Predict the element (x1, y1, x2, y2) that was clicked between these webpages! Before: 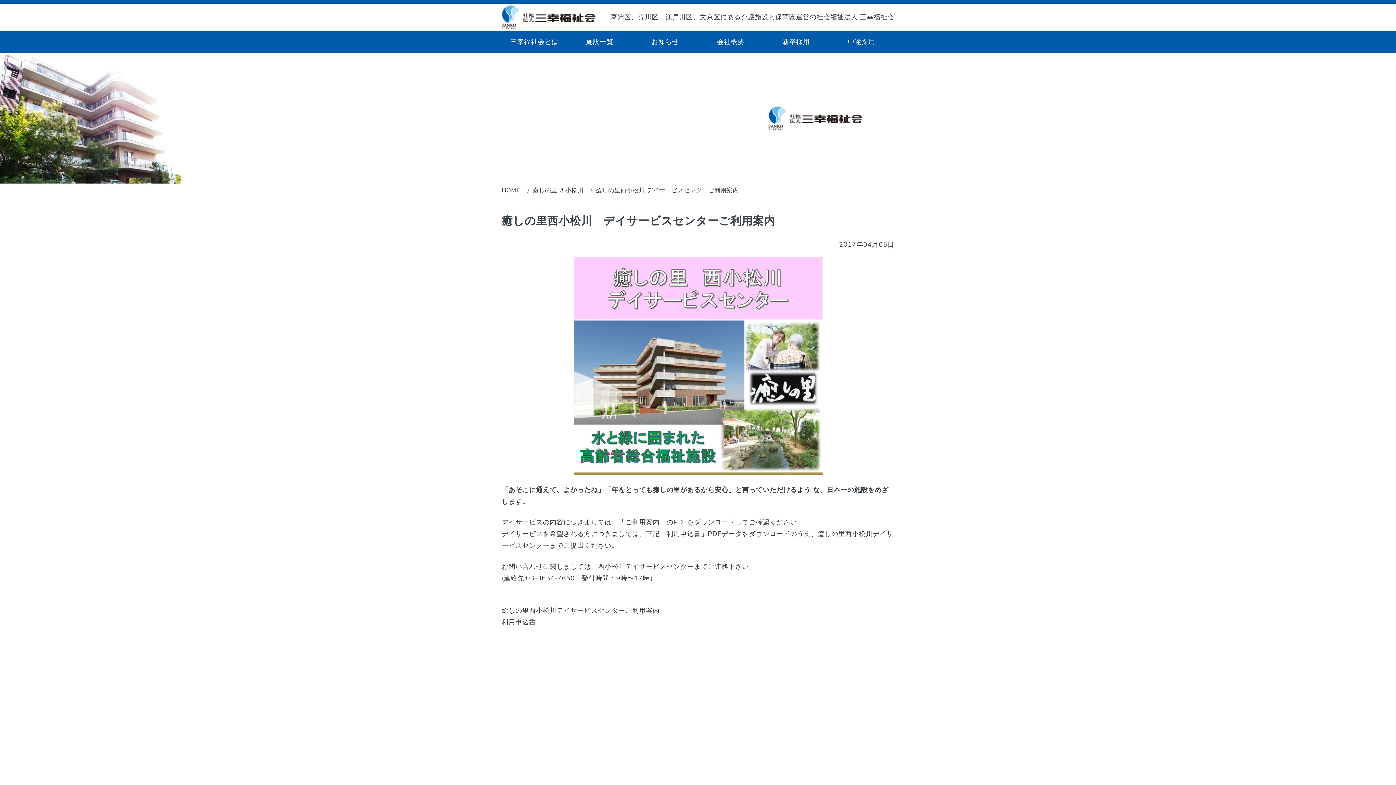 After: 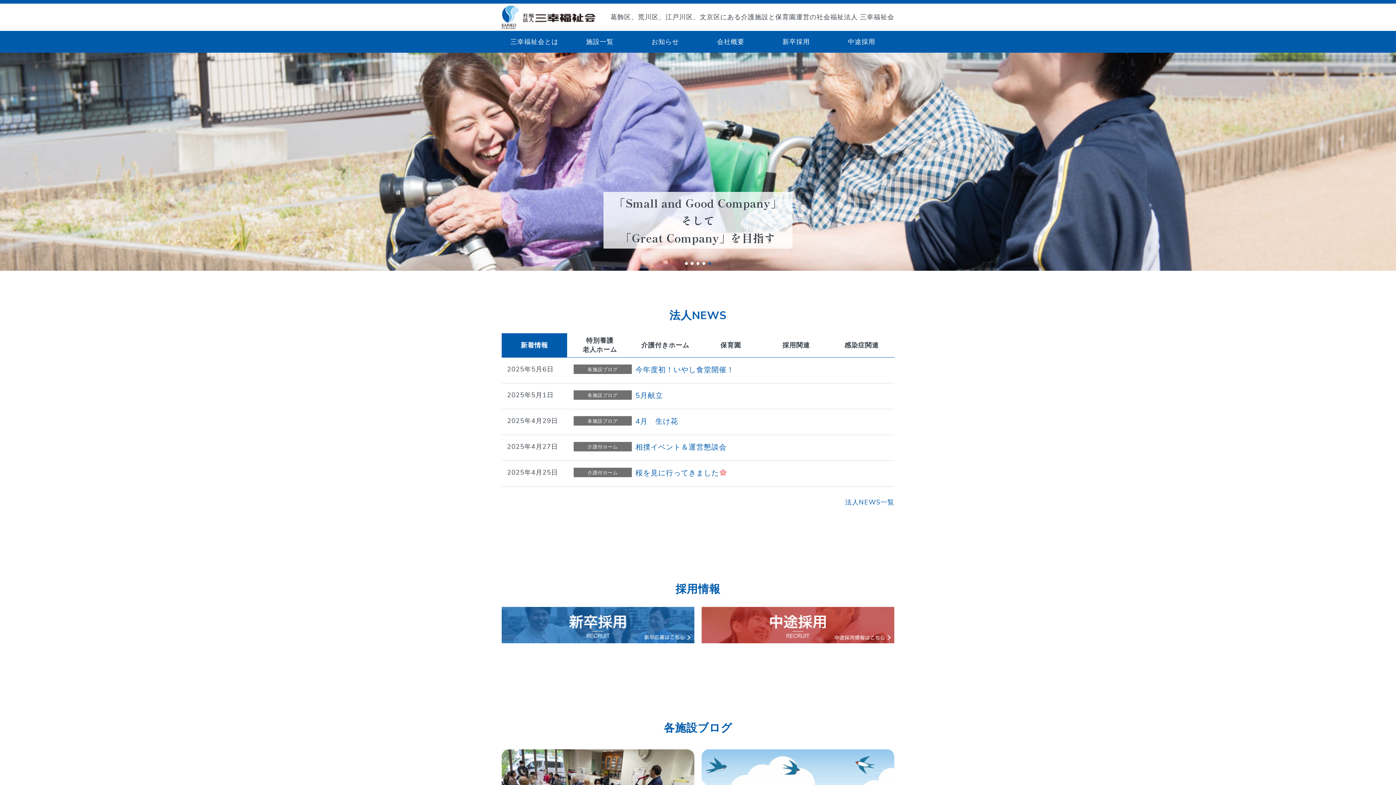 Action: bbox: (501, 5, 596, 29)